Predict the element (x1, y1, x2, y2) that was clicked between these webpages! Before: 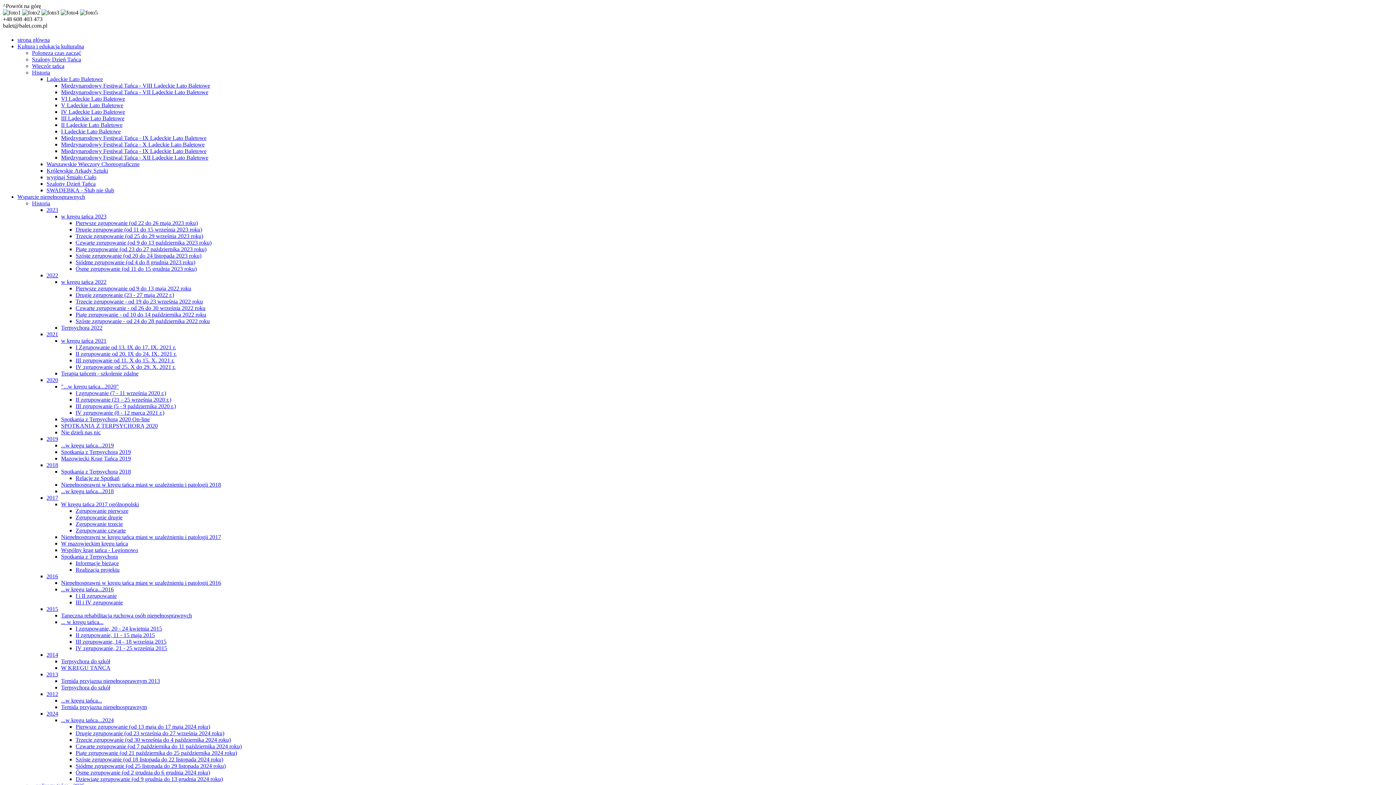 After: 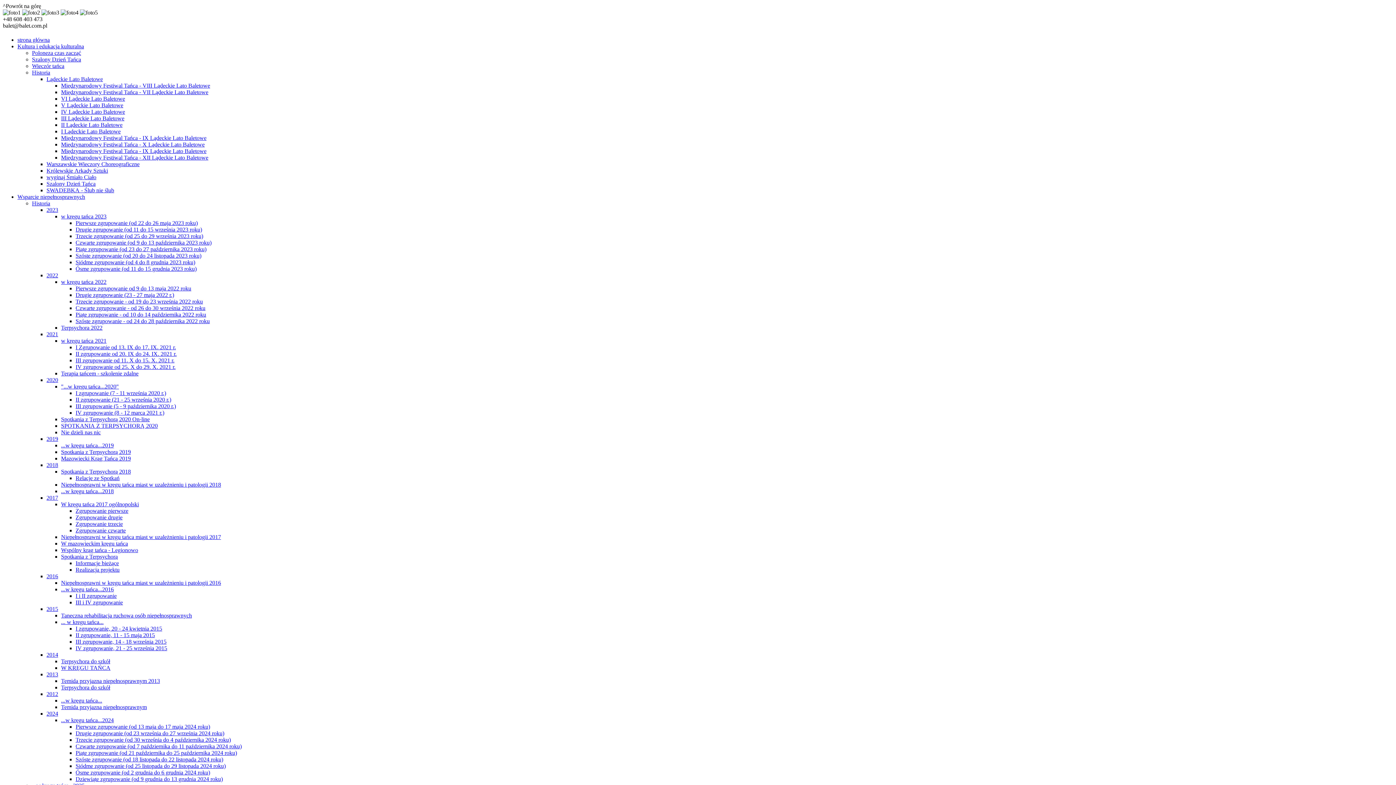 Action: bbox: (61, 89, 208, 95) label: Międzynarodowy Festiwal Tańca - VII Lądeckie Lato Baletowe